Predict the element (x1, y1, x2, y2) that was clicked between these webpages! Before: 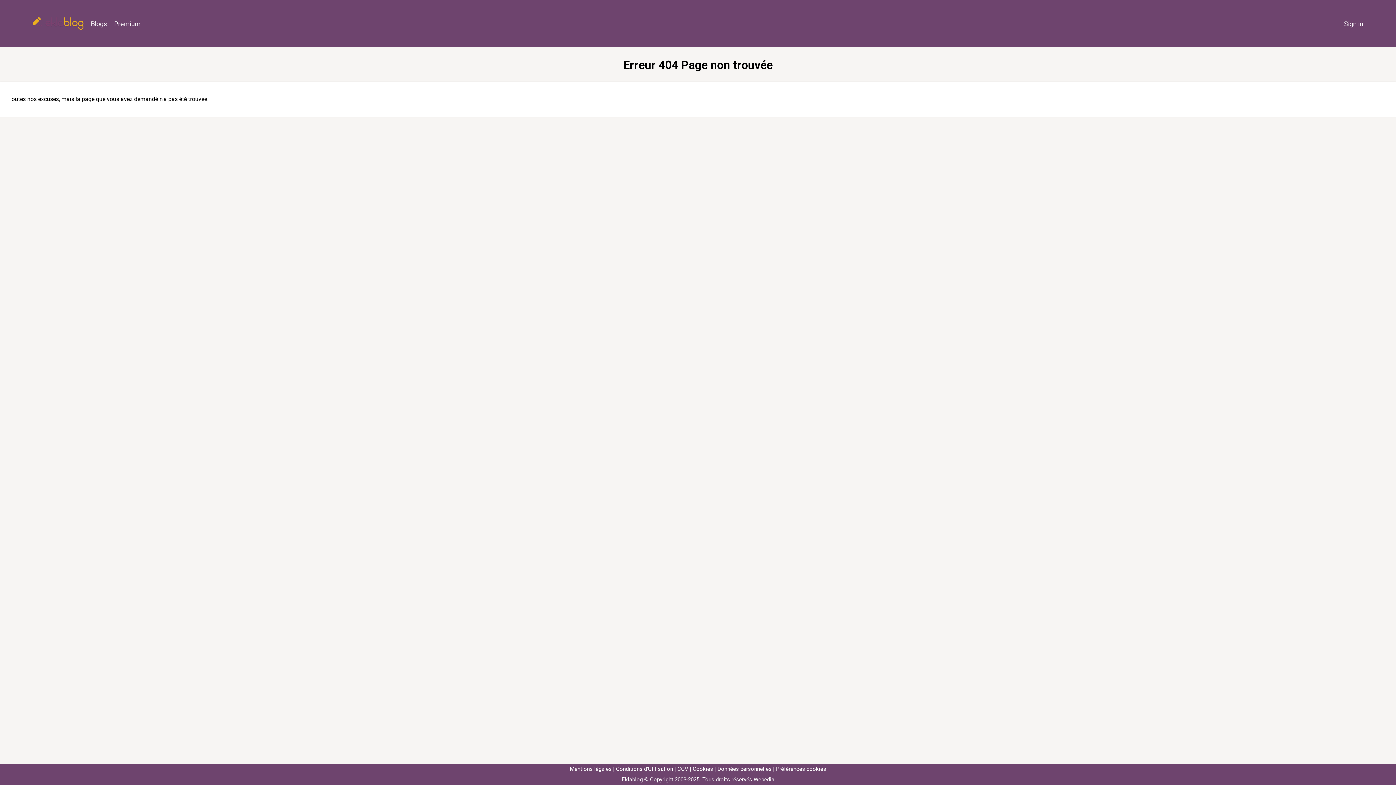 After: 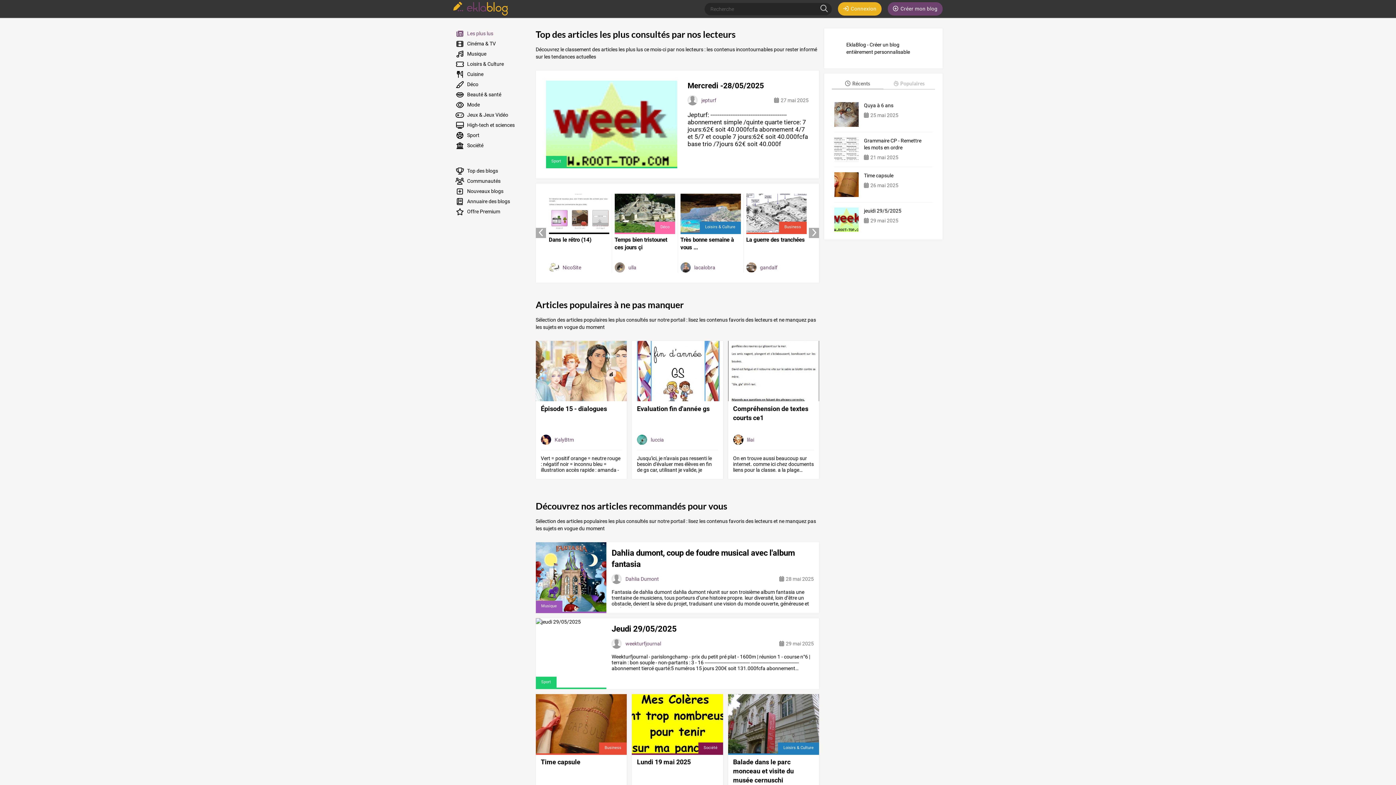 Action: bbox: (29, 13, 87, 33)